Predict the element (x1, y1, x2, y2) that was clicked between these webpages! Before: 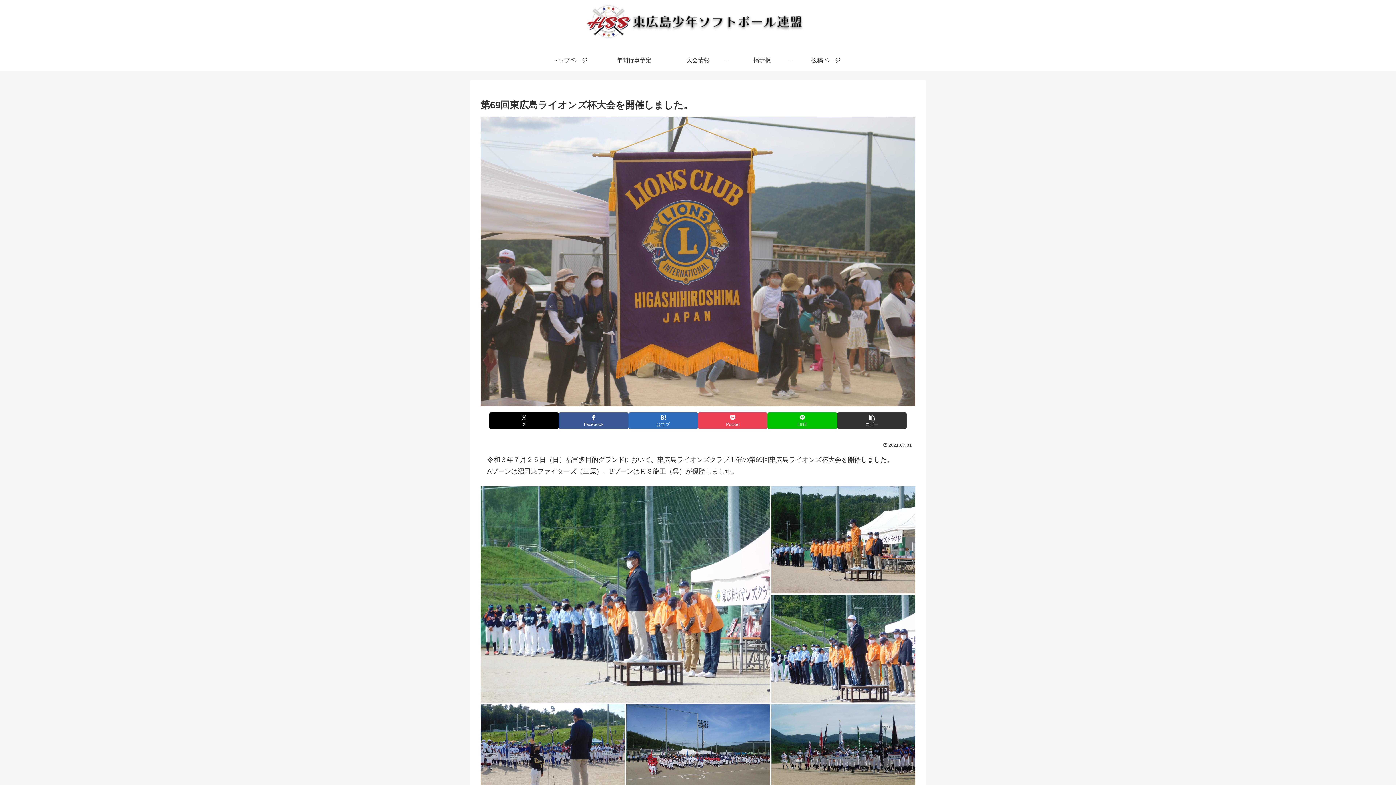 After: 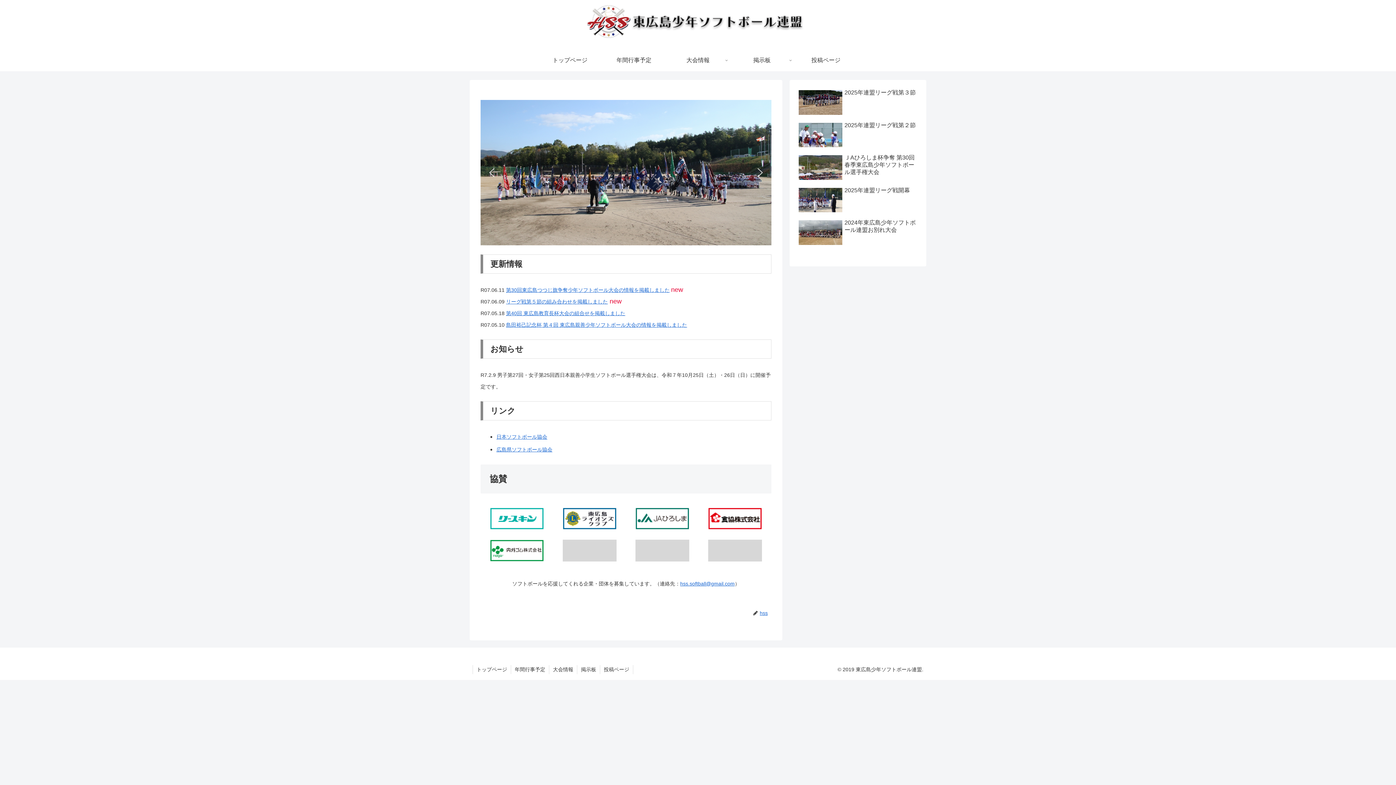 Action: label: トップページ bbox: (538, 49, 602, 71)